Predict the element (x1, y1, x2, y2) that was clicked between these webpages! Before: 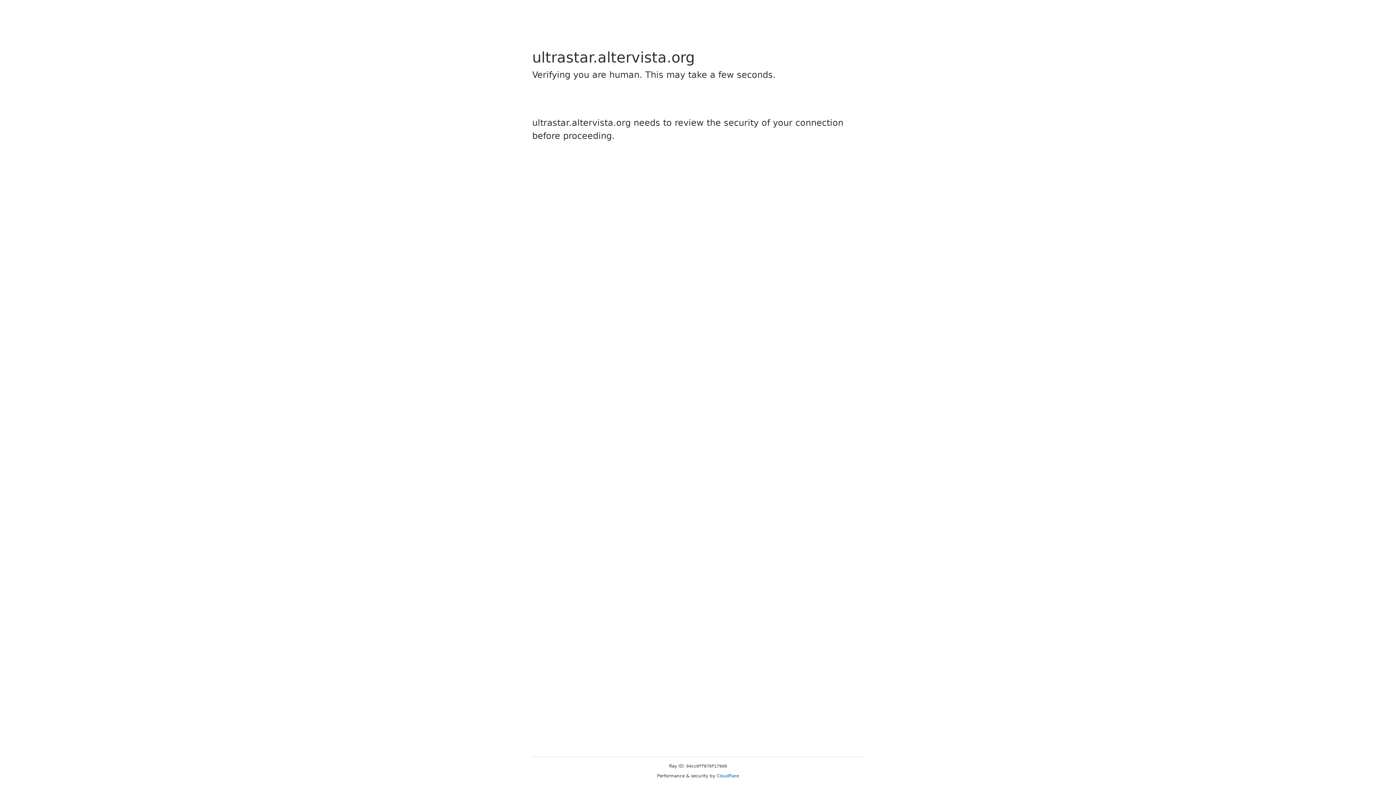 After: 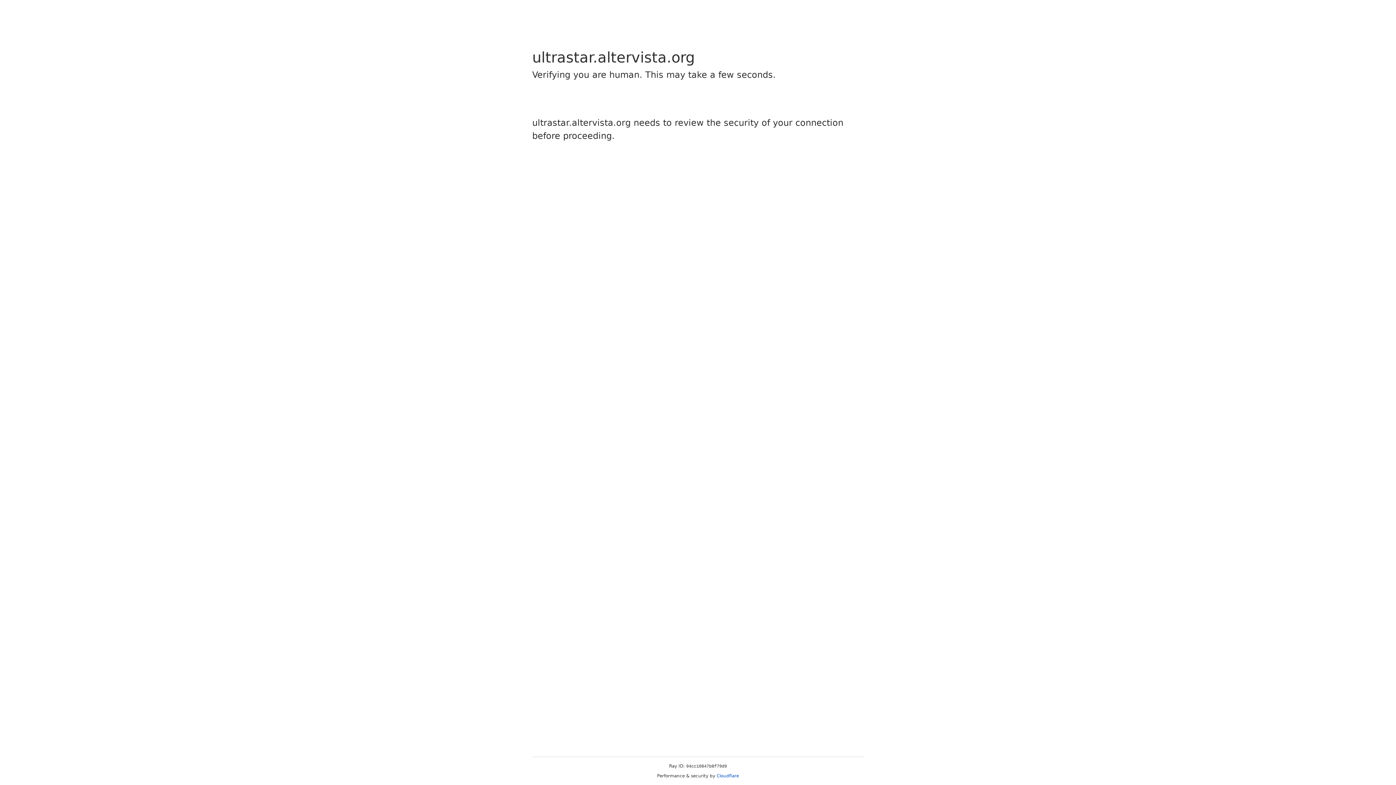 Action: bbox: (716, 773, 739, 778) label: Cloudflare